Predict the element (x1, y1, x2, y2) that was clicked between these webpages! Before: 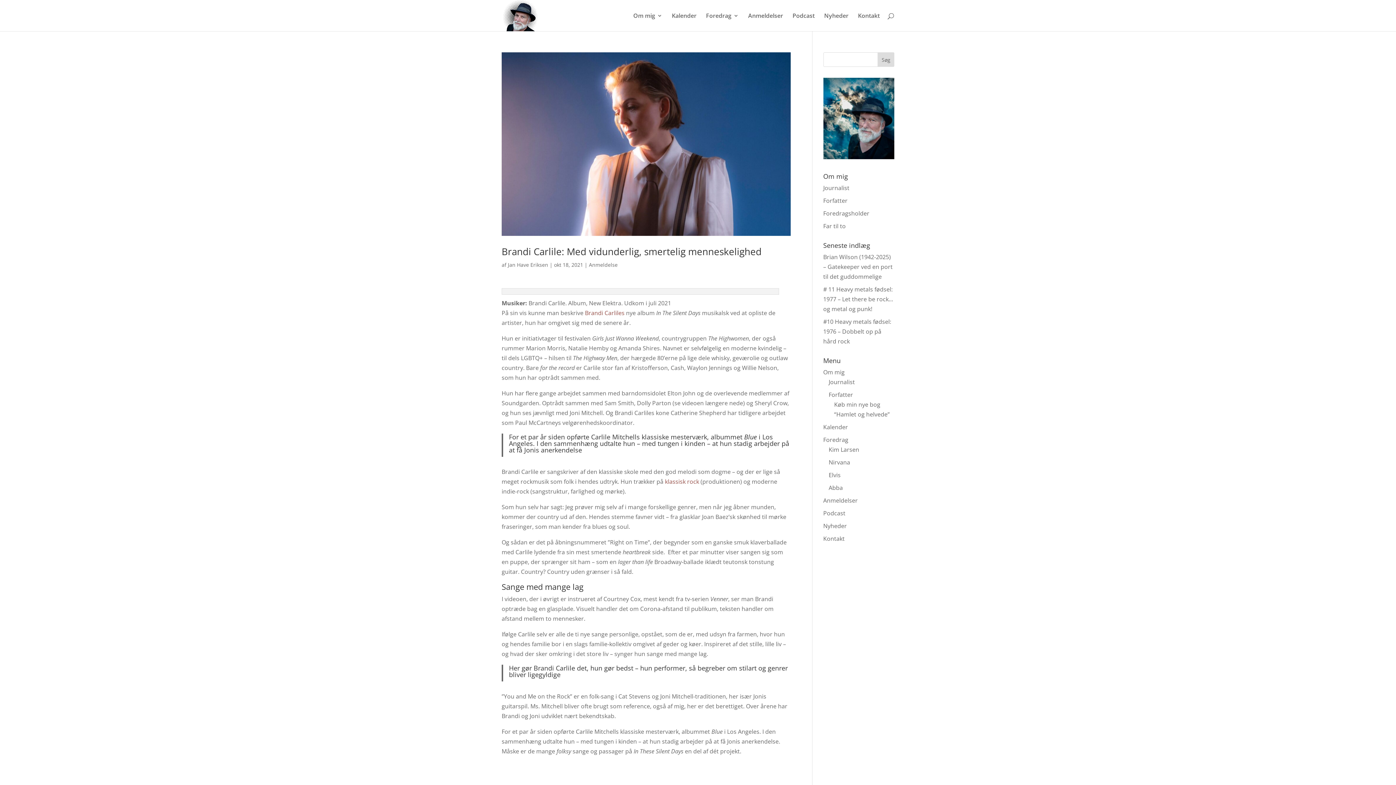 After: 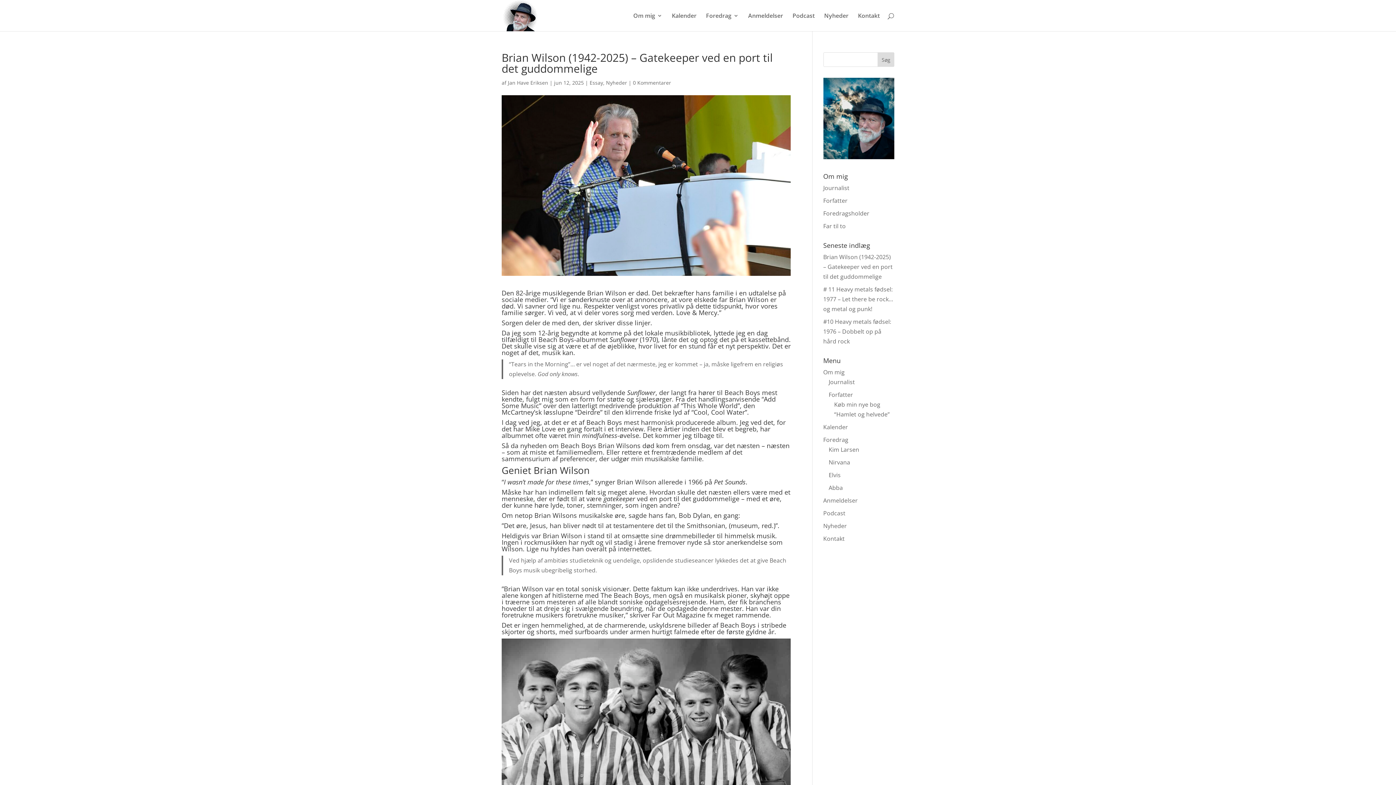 Action: label: Brian Wilson (1942-2025) – Gatekeeper ved en port til det guddommelige bbox: (823, 253, 892, 280)